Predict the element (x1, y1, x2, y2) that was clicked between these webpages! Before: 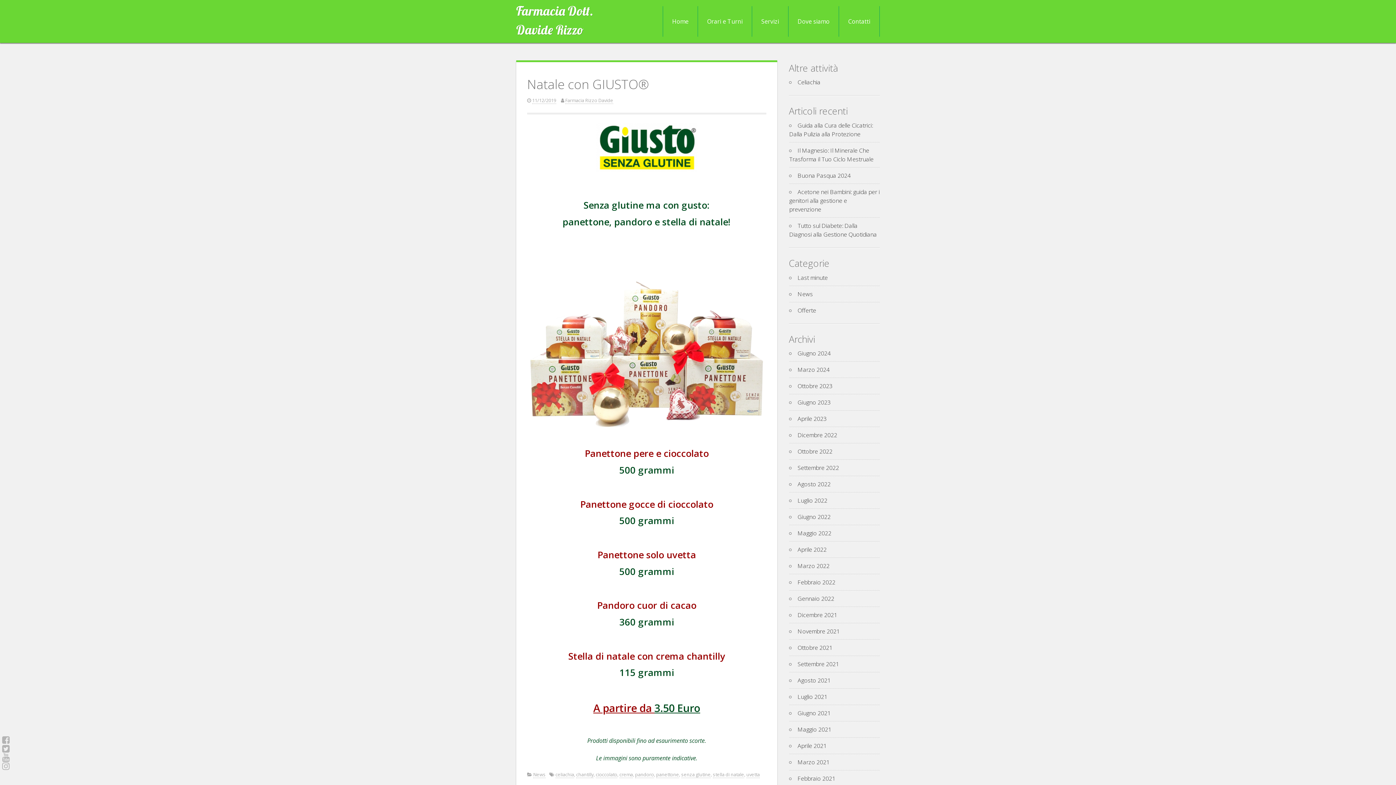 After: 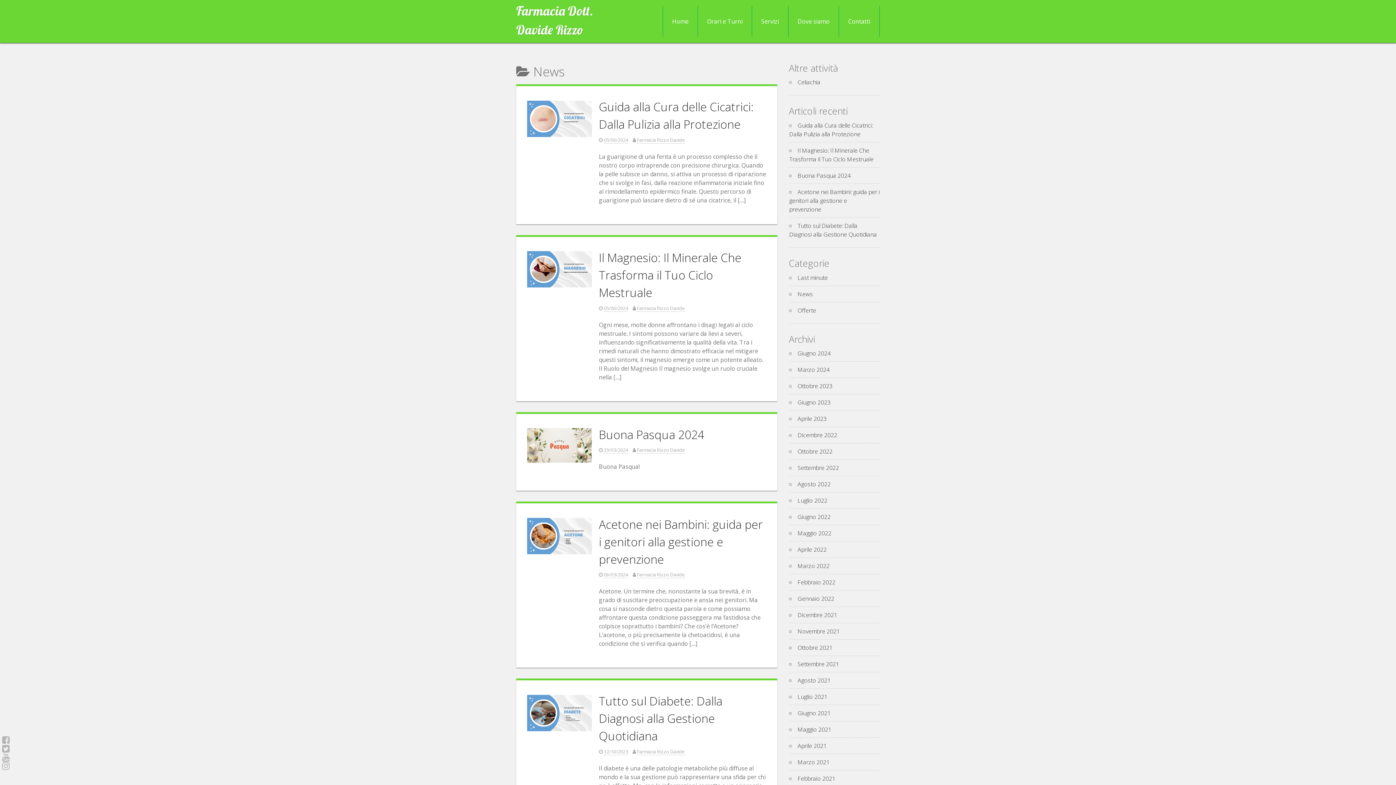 Action: label: News bbox: (533, 771, 545, 778)